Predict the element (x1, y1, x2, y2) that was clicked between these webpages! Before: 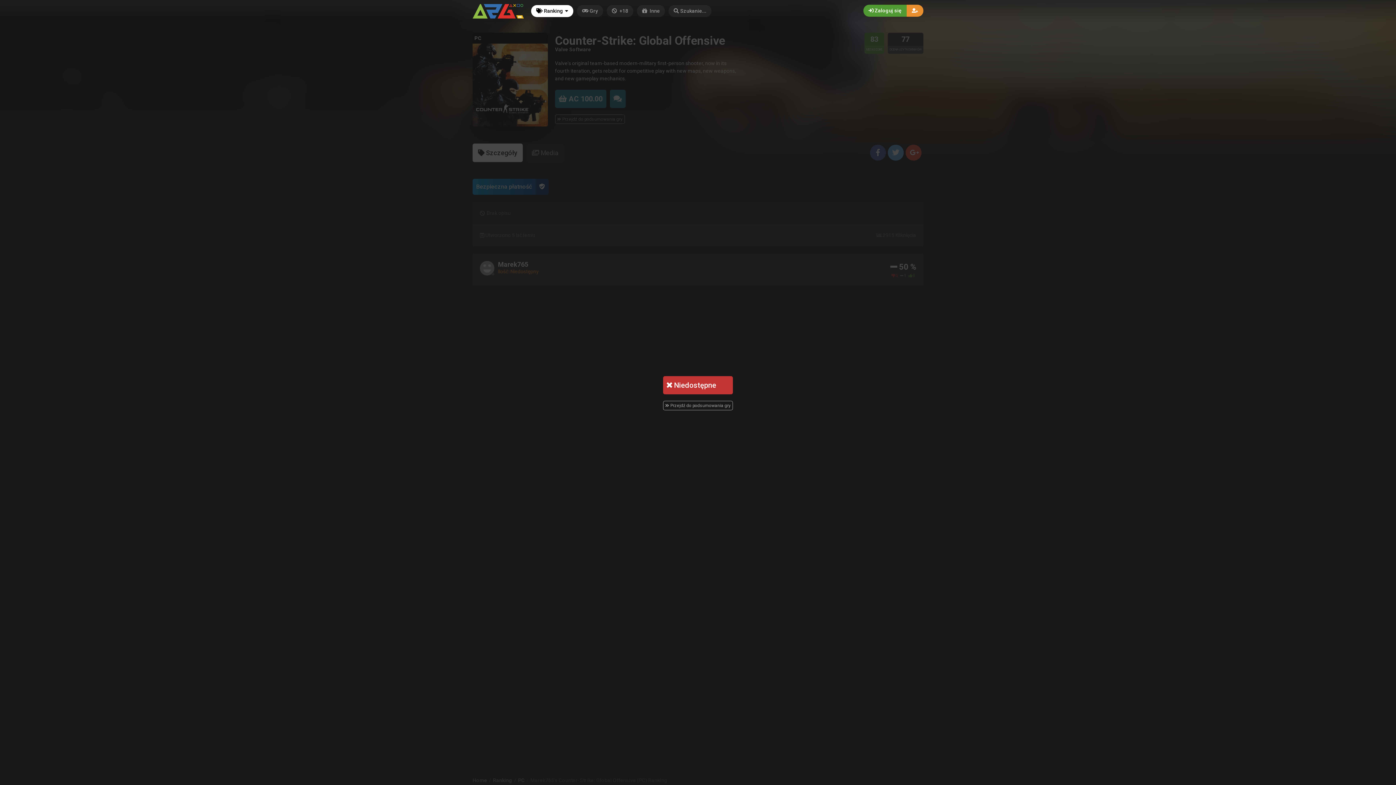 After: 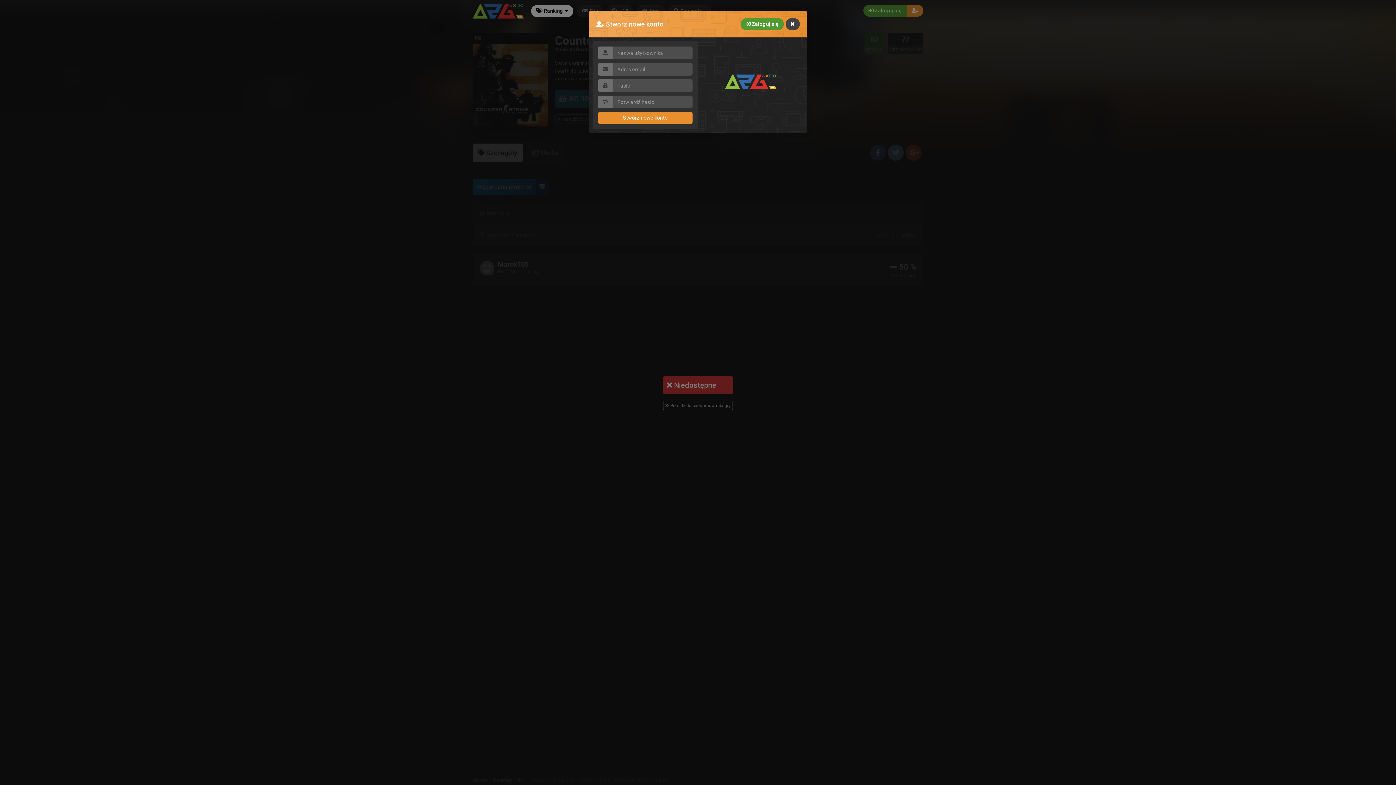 Action: bbox: (906, 4, 923, 16)